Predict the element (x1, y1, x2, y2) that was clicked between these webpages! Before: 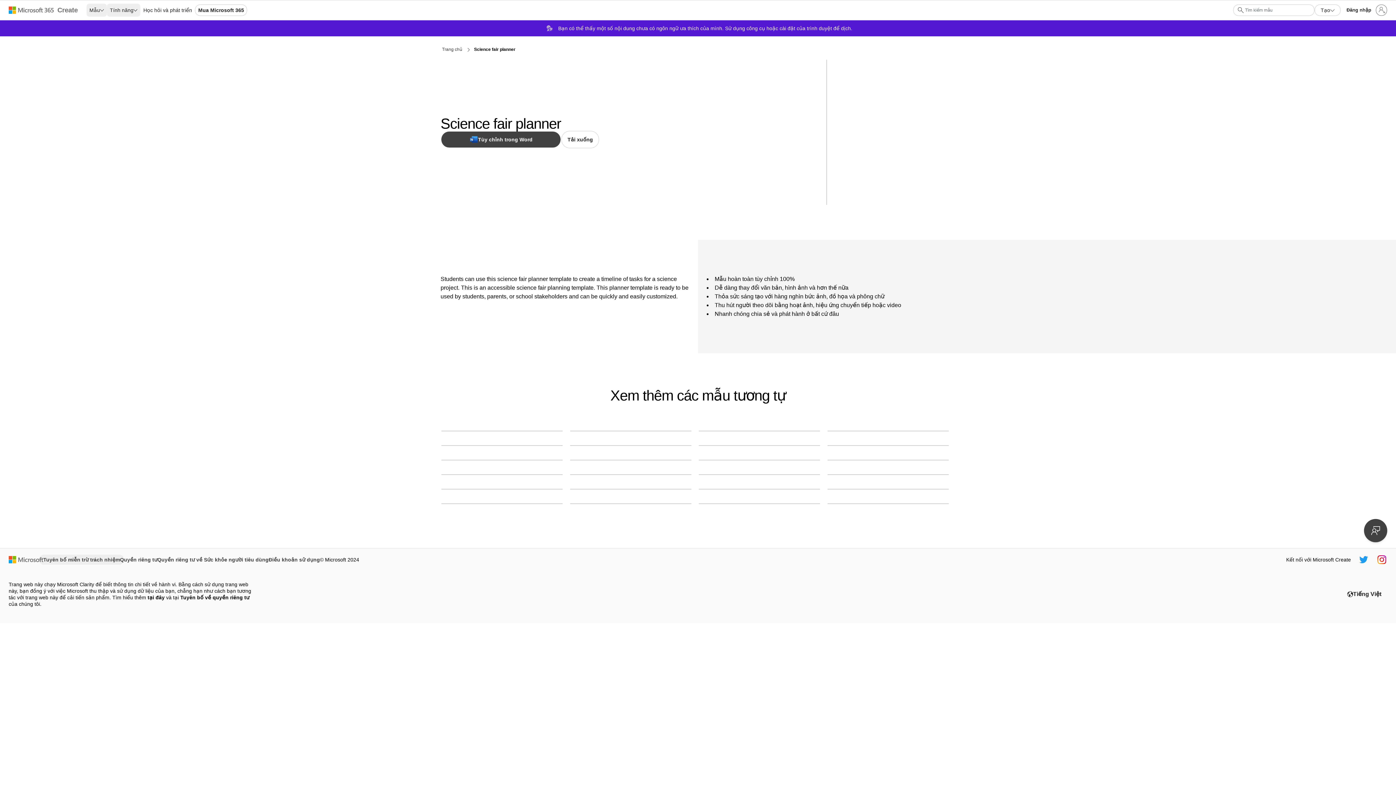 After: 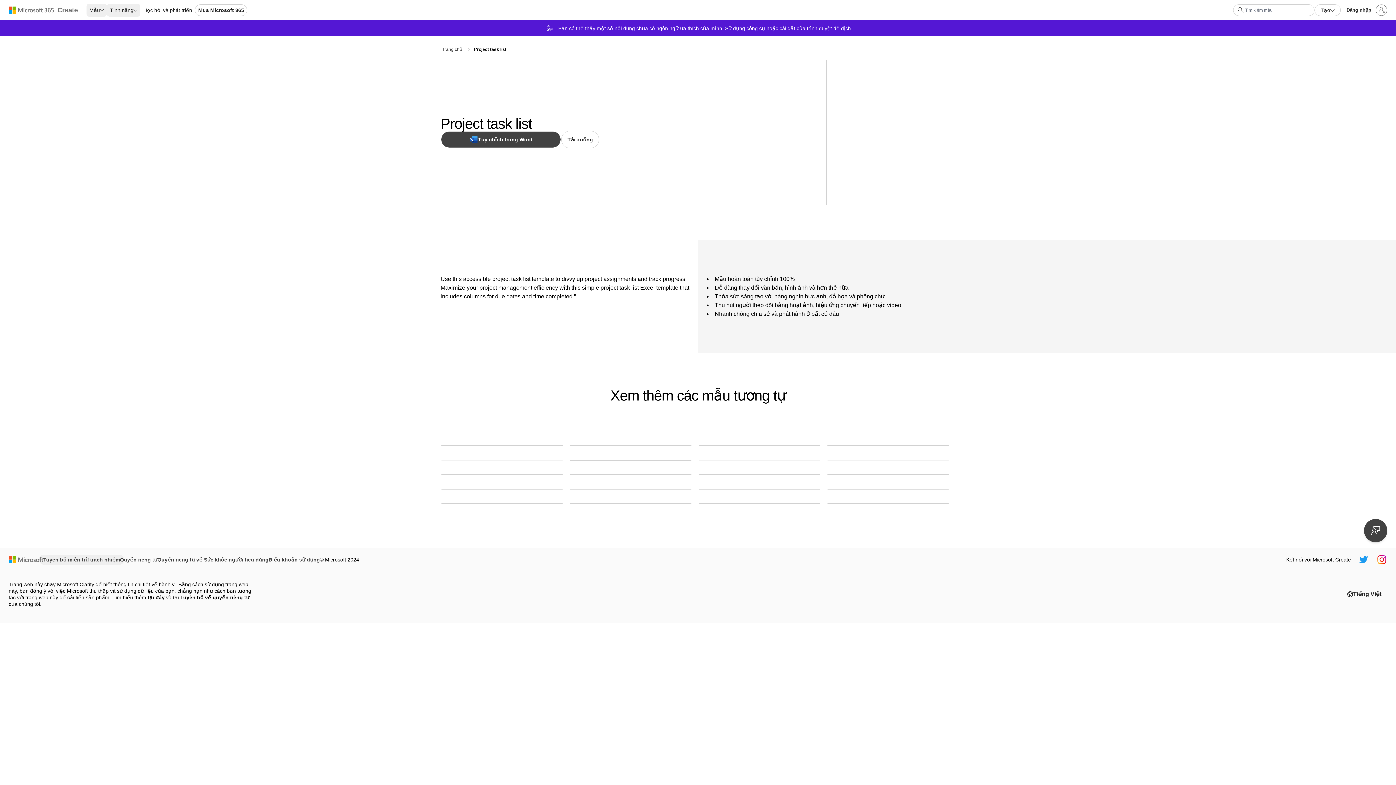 Action: bbox: (570, 460, 691, 460) label: Project task list purple modern simple